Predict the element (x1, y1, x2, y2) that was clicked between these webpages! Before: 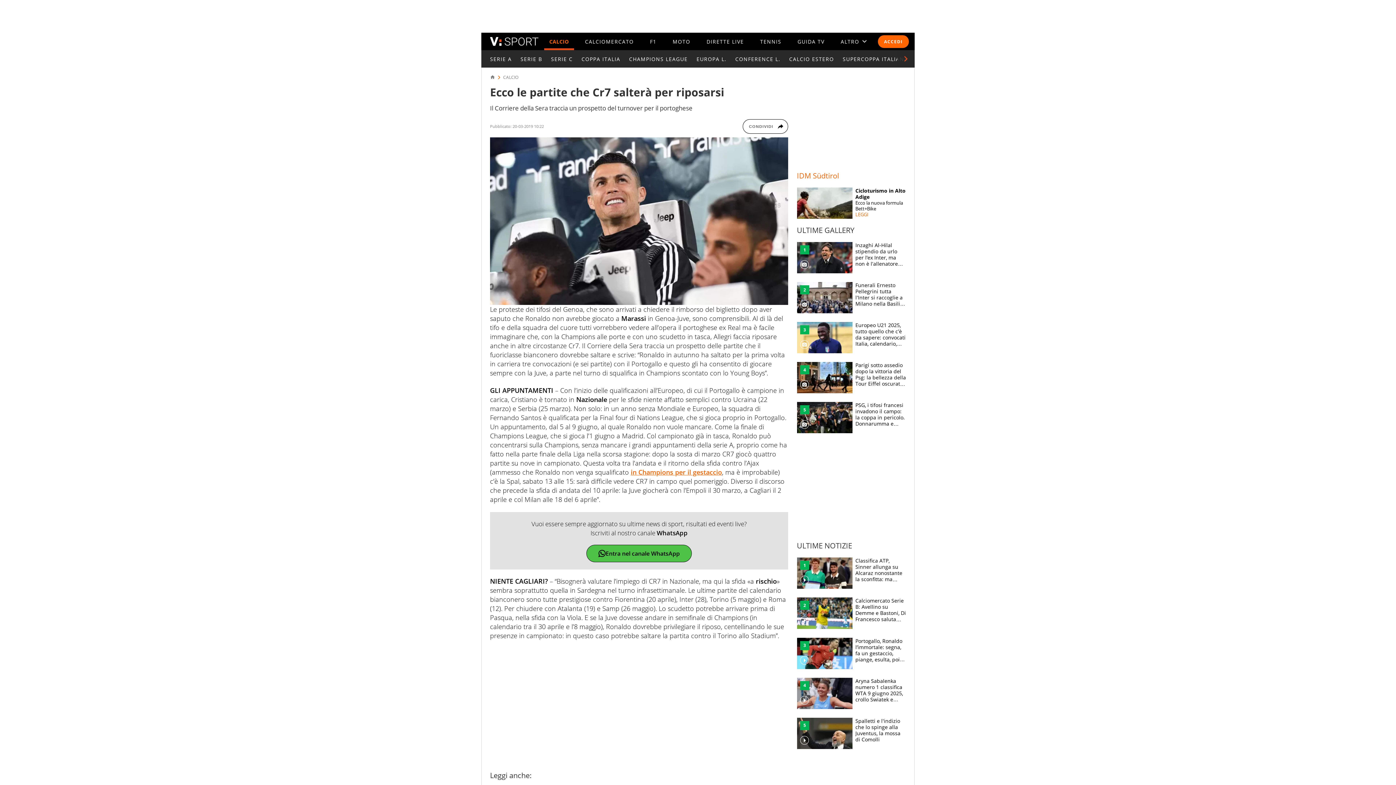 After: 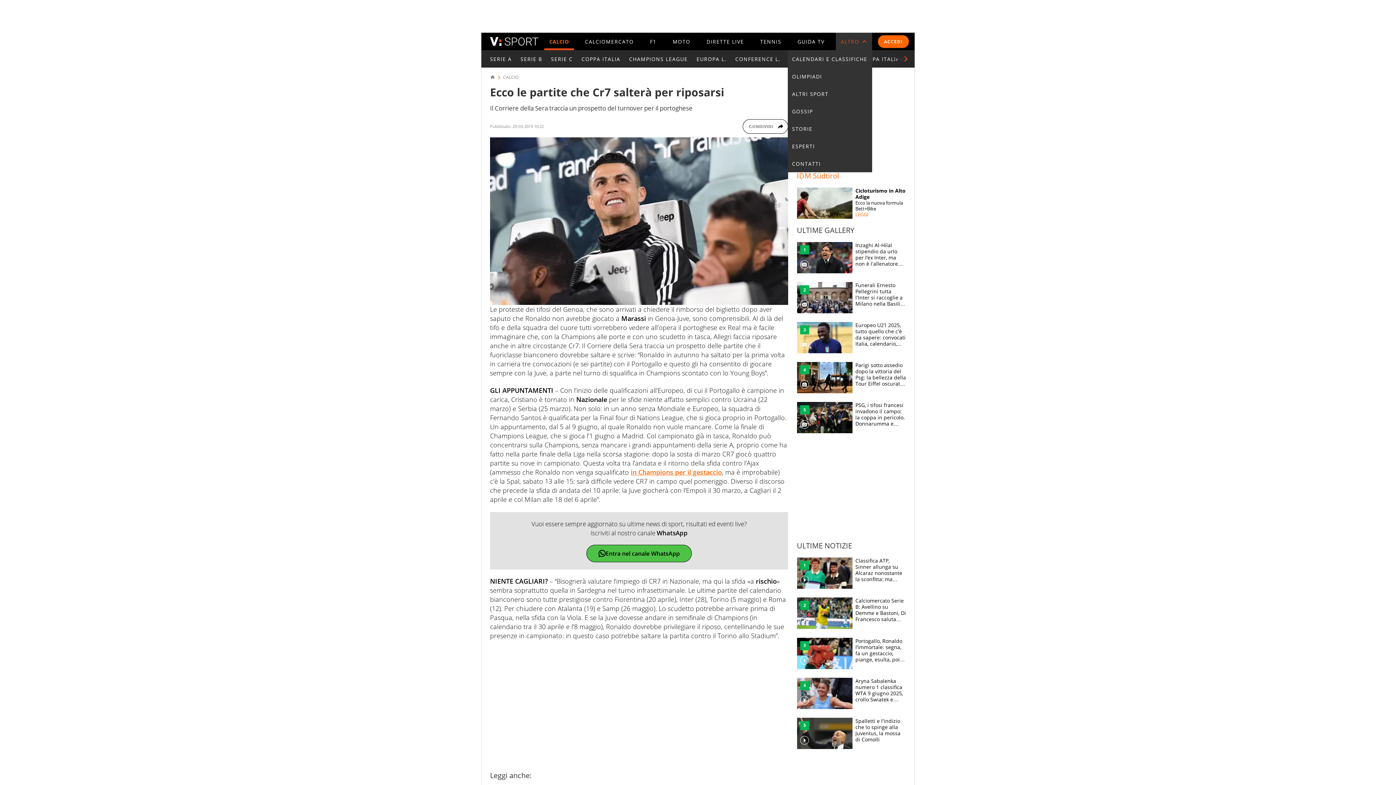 Action: bbox: (840, 38, 867, 44) label: Apri ALTRO